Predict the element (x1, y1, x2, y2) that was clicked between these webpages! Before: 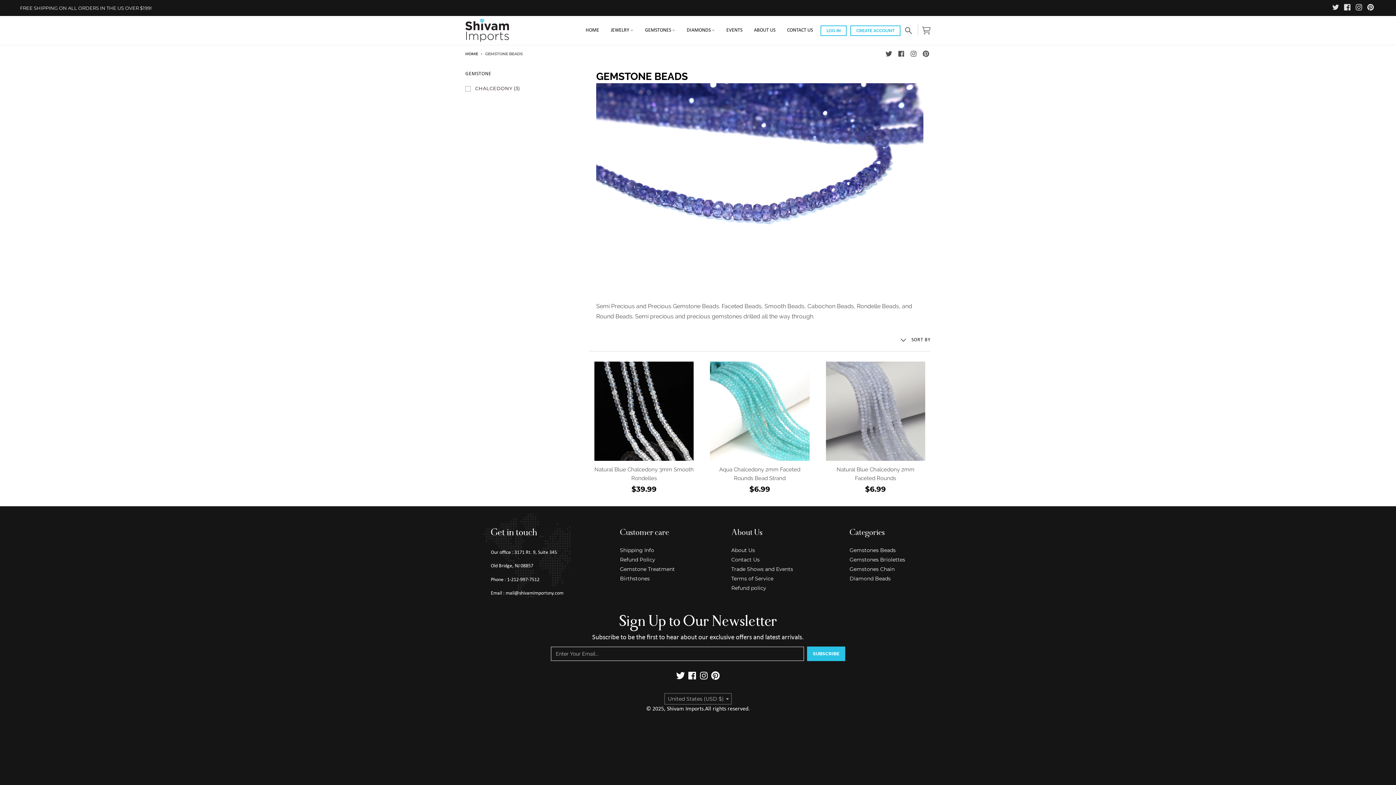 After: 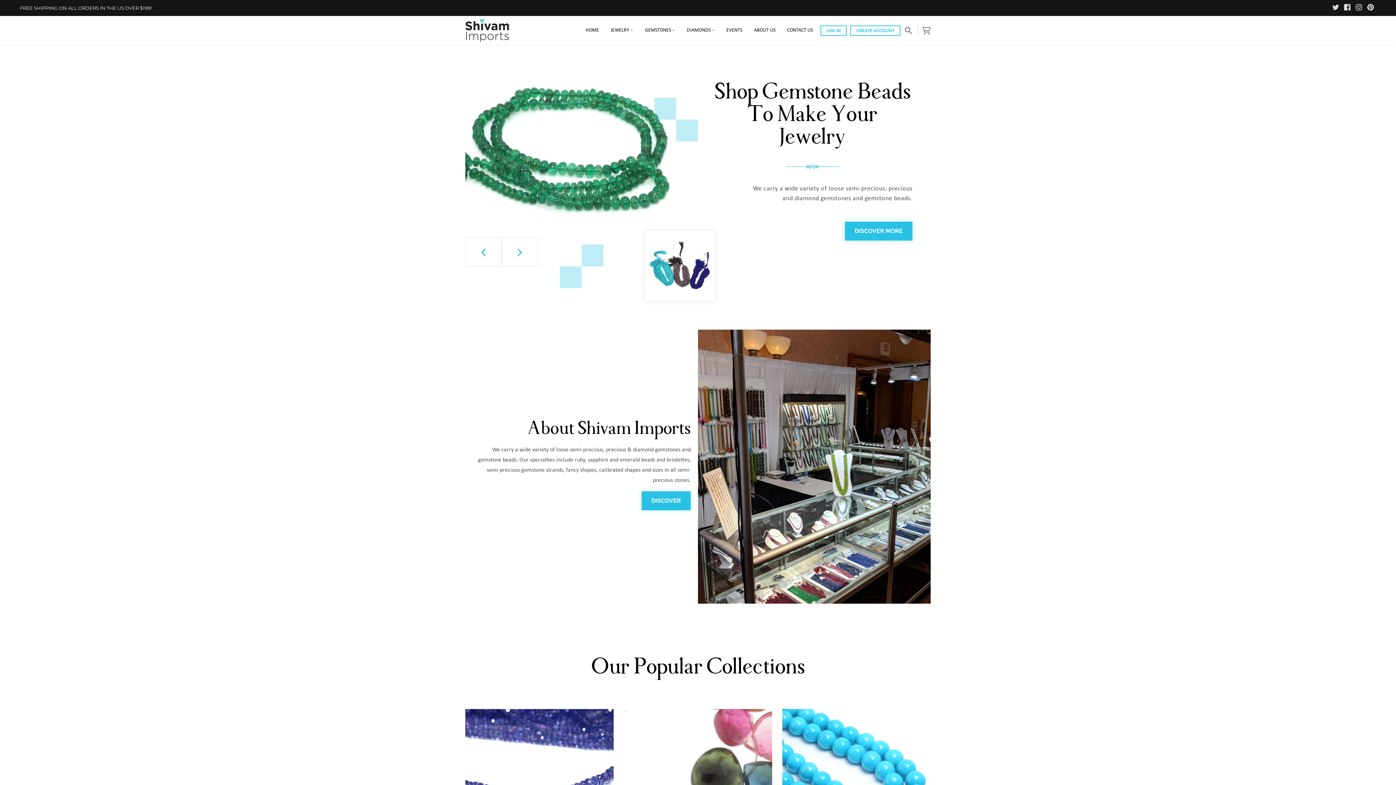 Action: label: HOME bbox: (580, 23, 605, 36)